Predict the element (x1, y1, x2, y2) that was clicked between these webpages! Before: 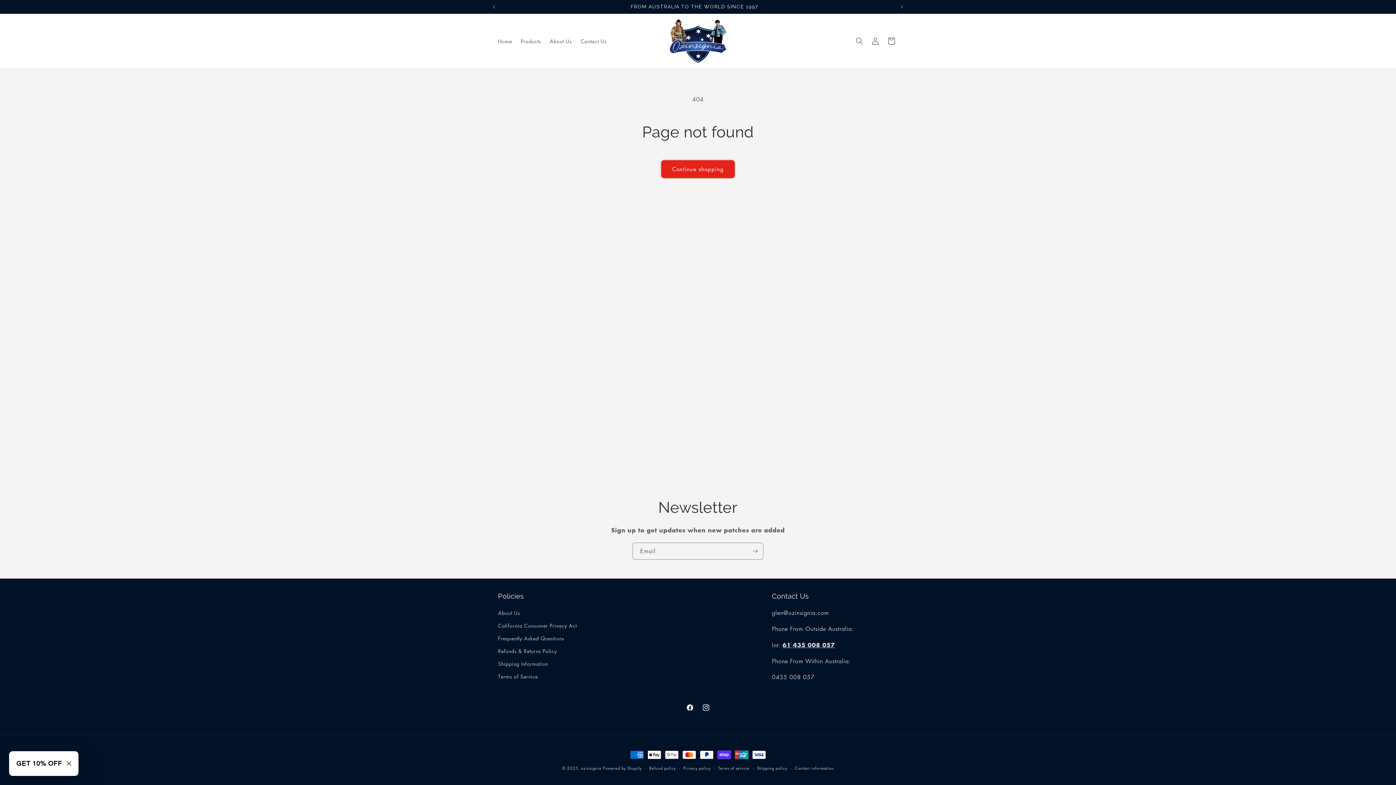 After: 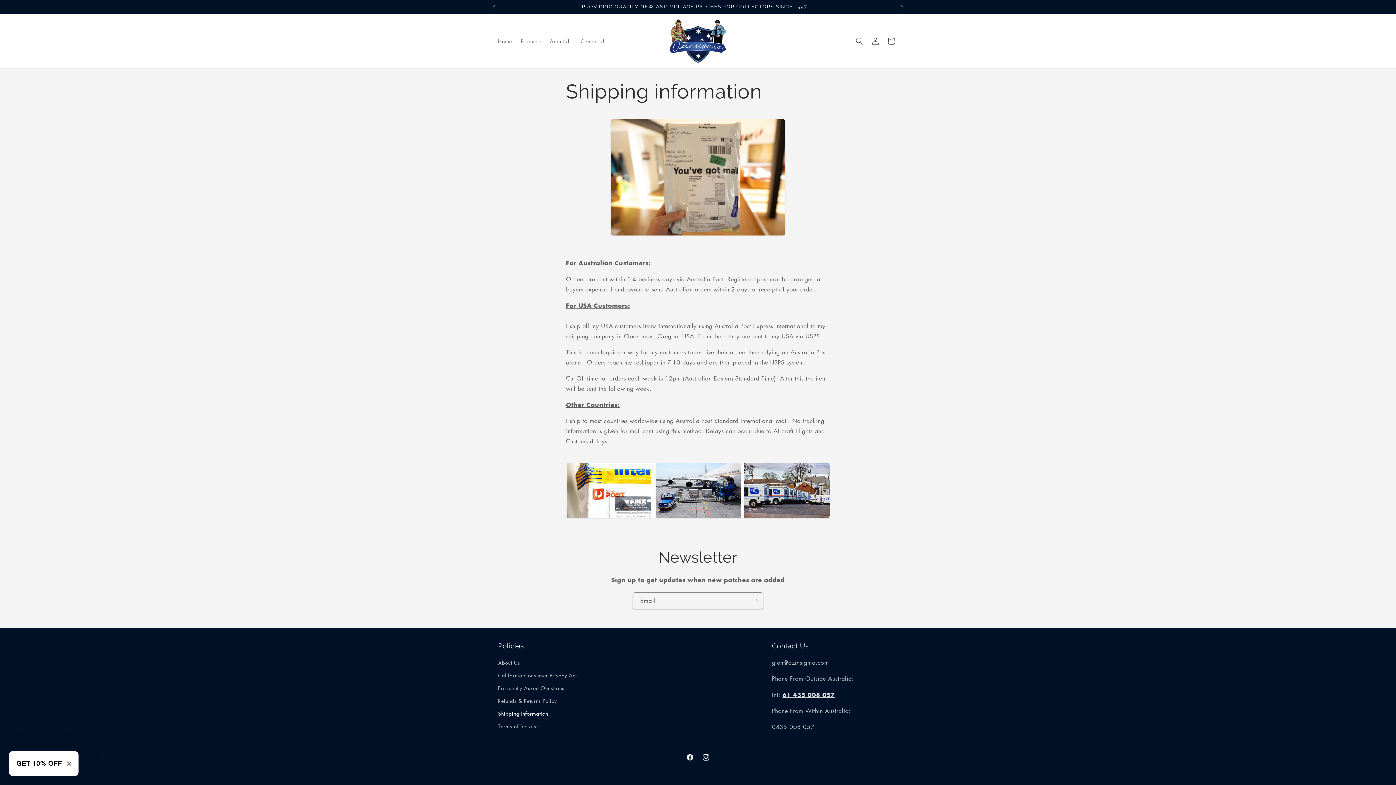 Action: bbox: (498, 657, 548, 670) label: Shipping Information